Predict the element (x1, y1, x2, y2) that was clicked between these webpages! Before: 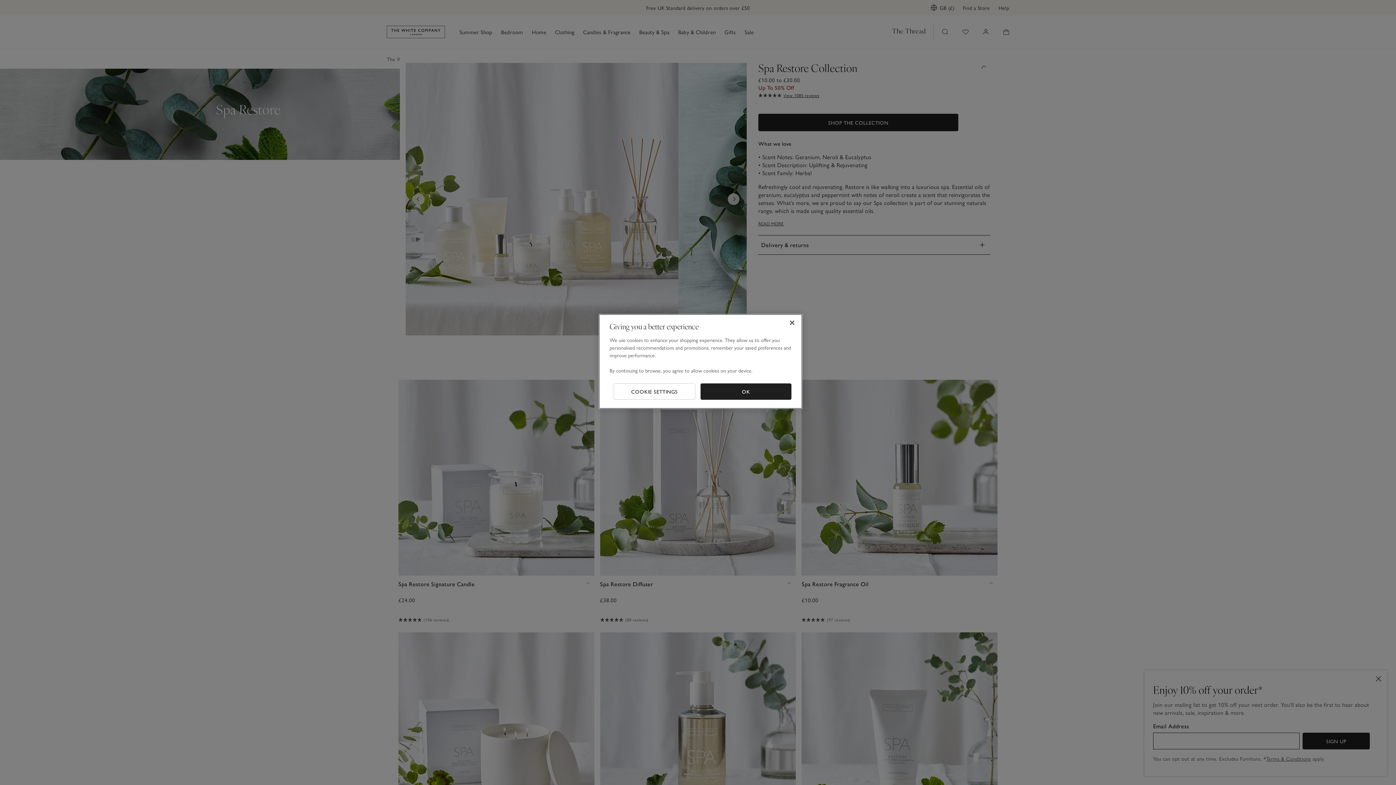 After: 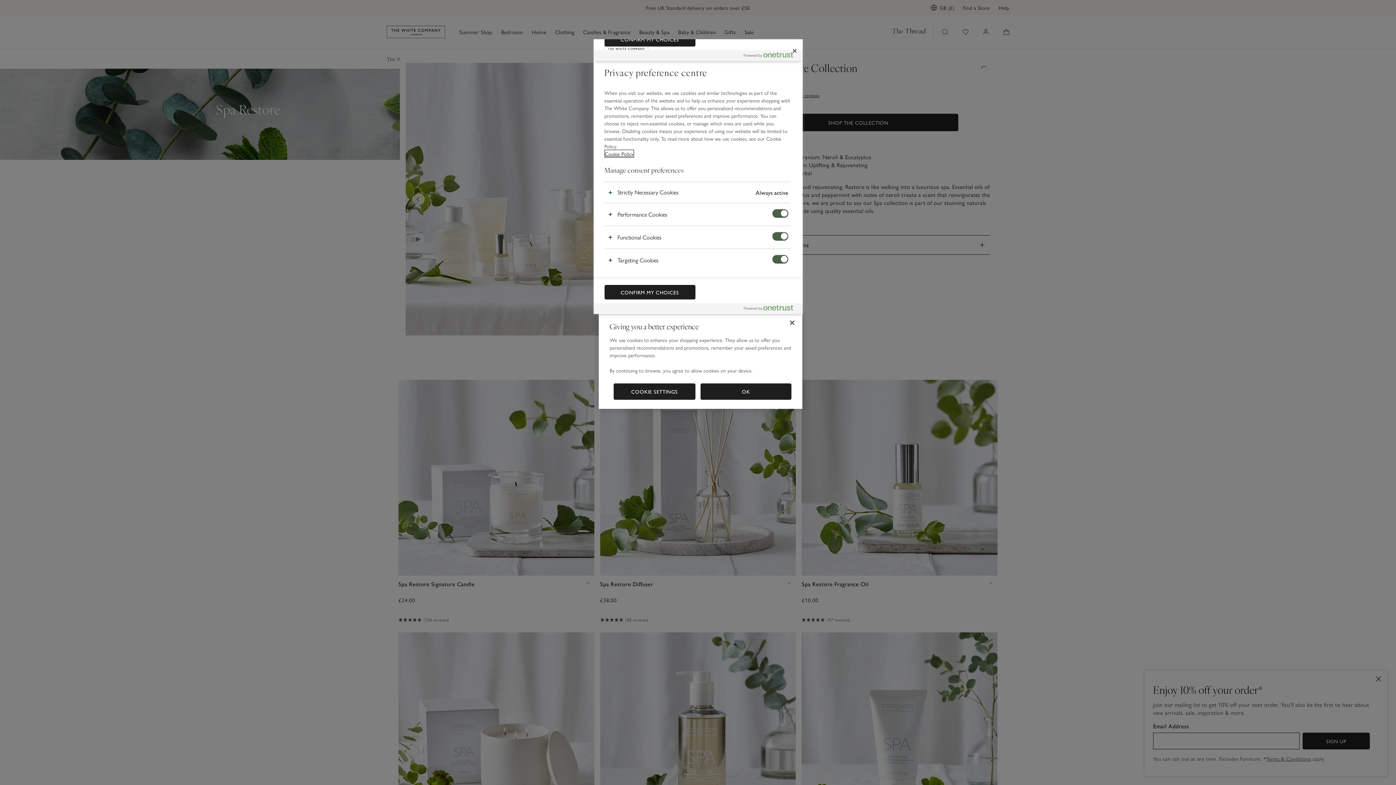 Action: label: COOKIE SETTINGS bbox: (613, 383, 695, 400)